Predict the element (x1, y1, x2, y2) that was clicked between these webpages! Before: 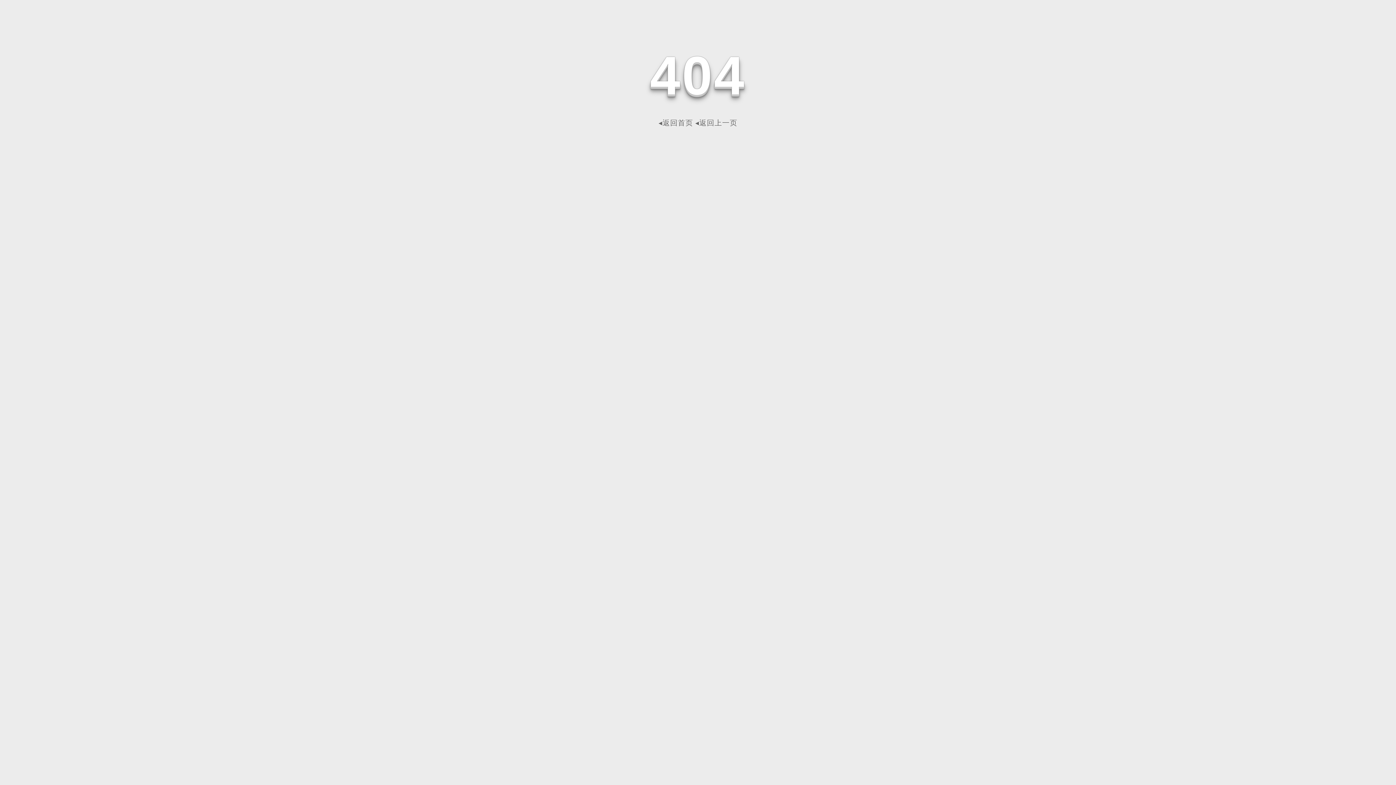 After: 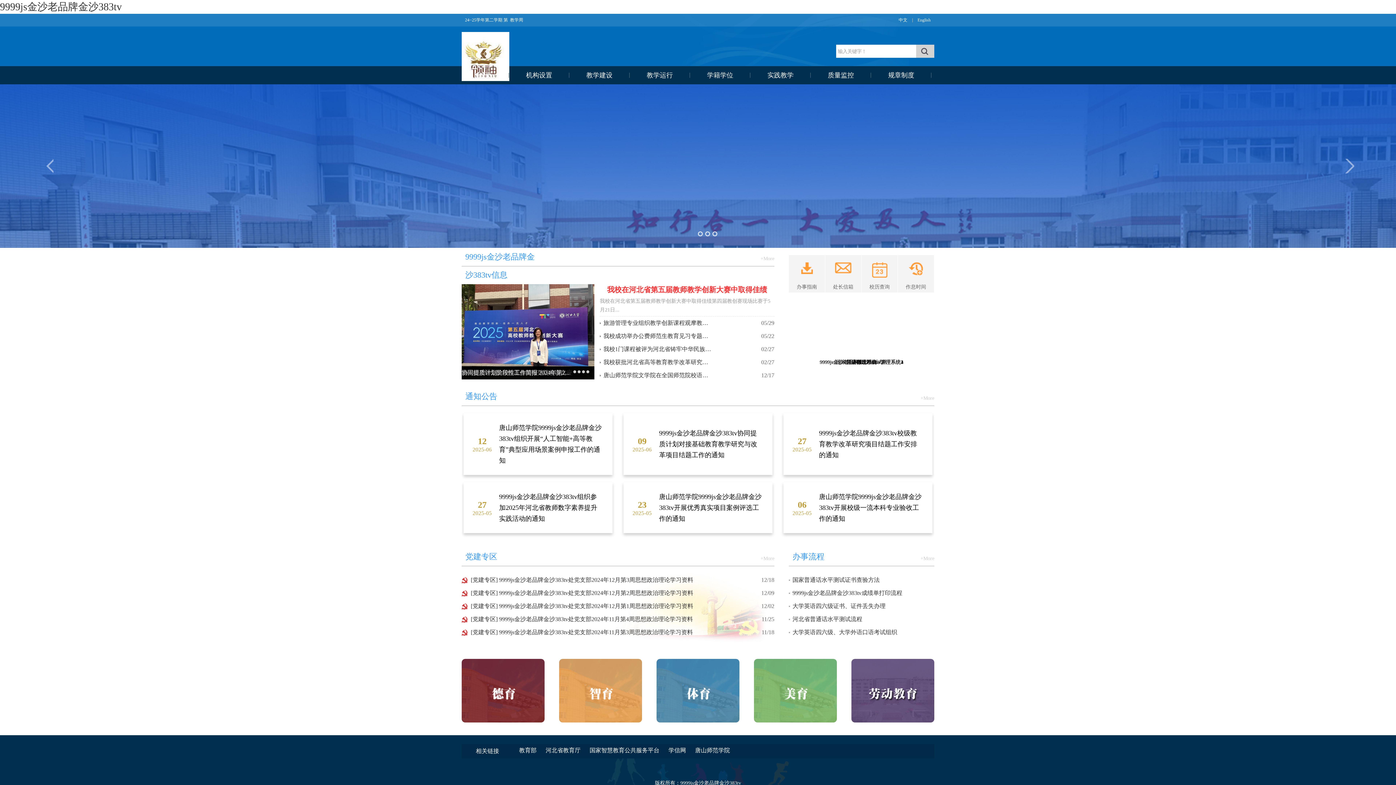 Action: bbox: (658, 118, 693, 126) label: ◂返回首页